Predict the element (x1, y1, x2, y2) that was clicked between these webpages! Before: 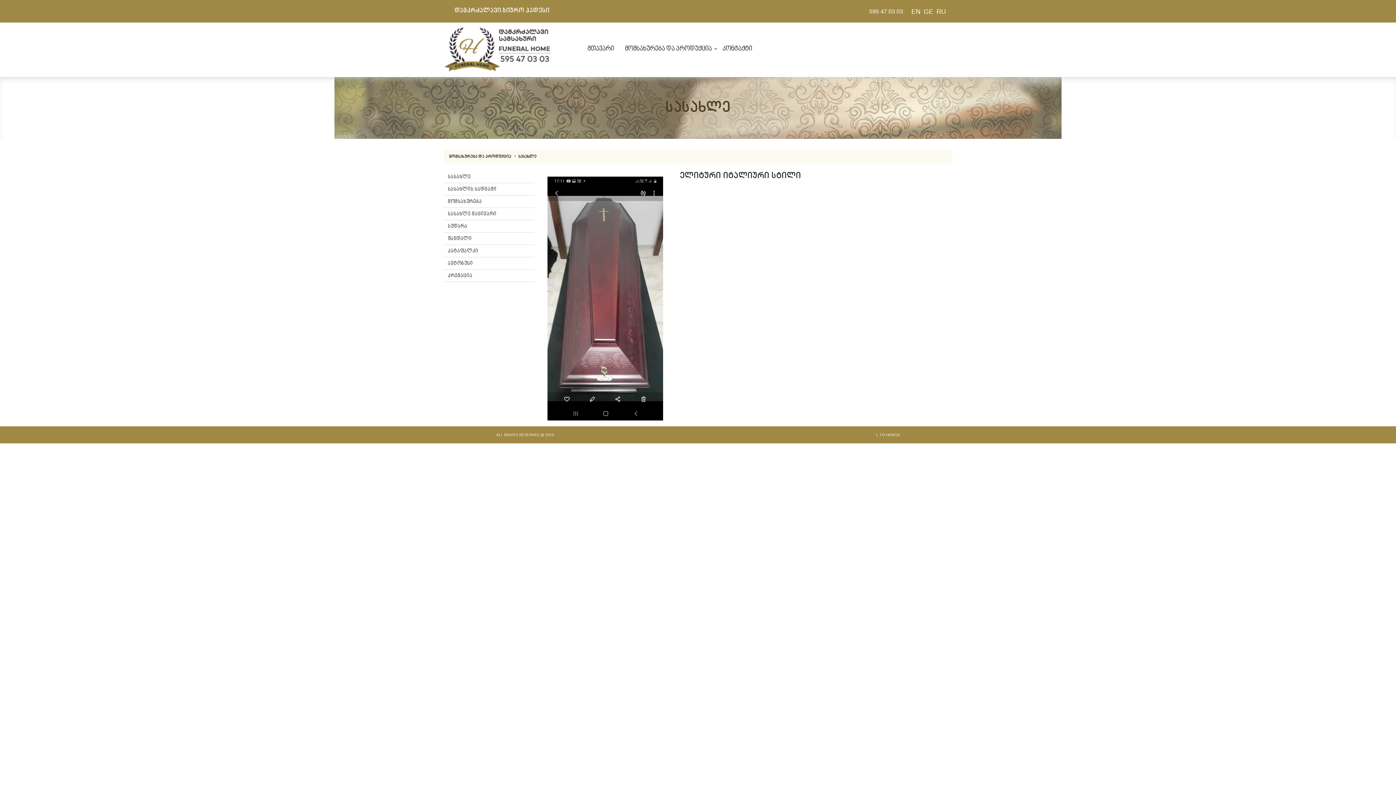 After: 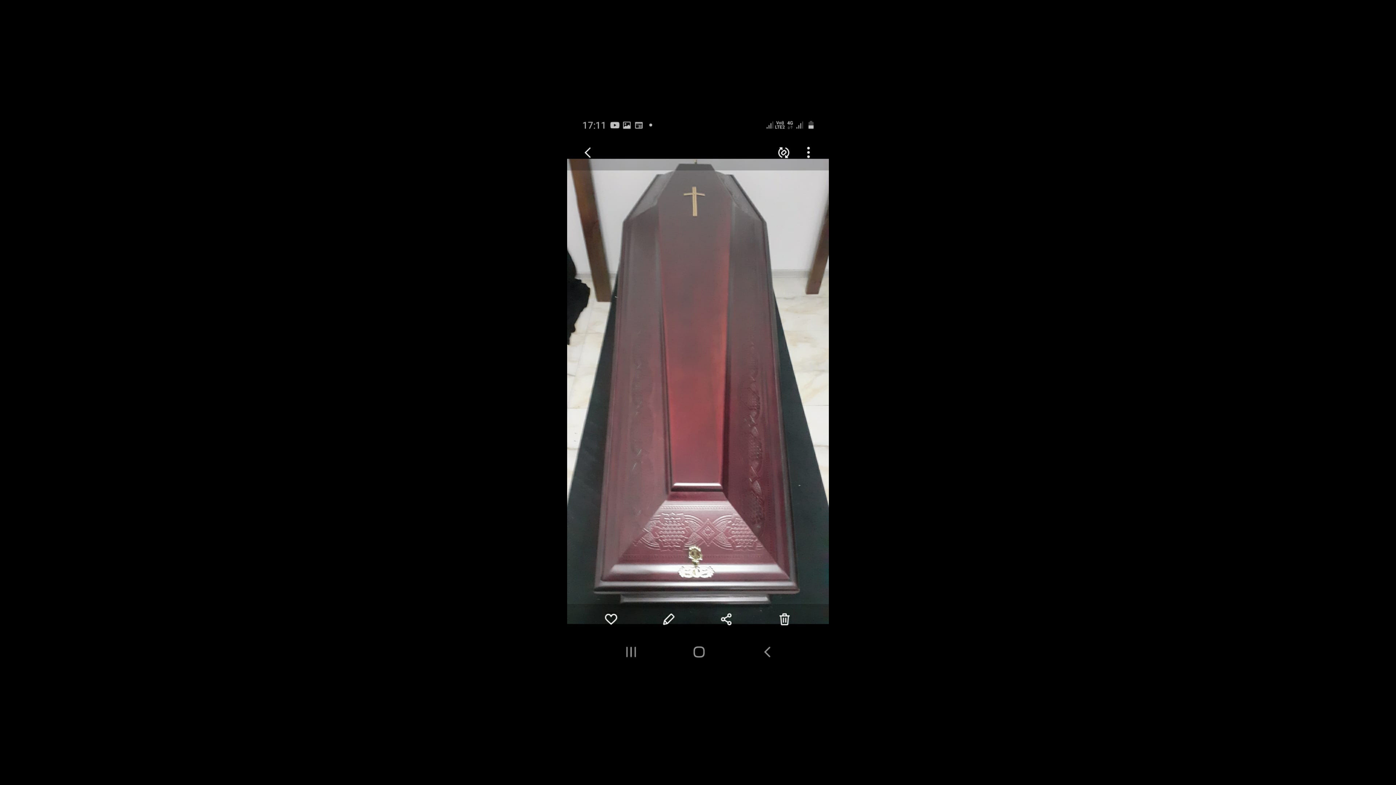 Action: bbox: (547, 176, 663, 420)